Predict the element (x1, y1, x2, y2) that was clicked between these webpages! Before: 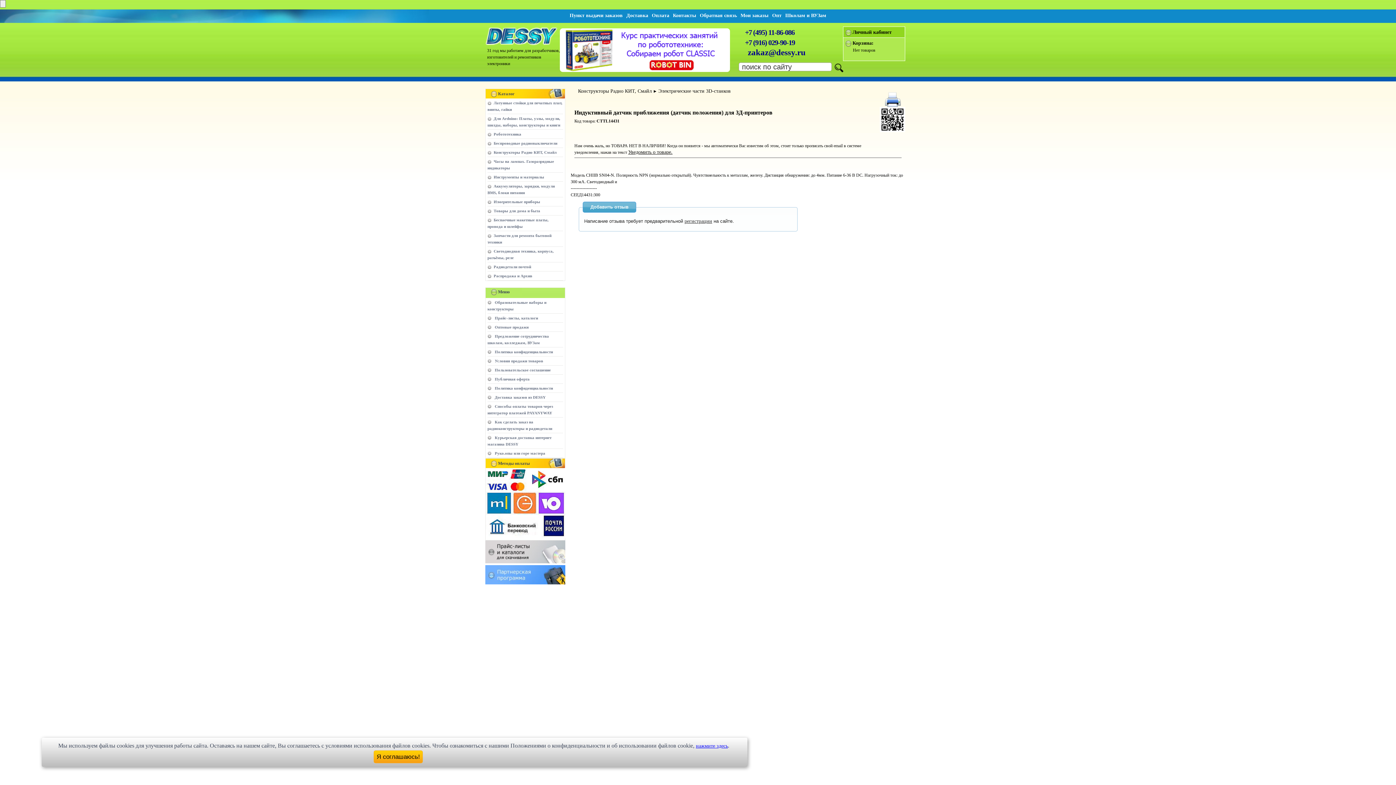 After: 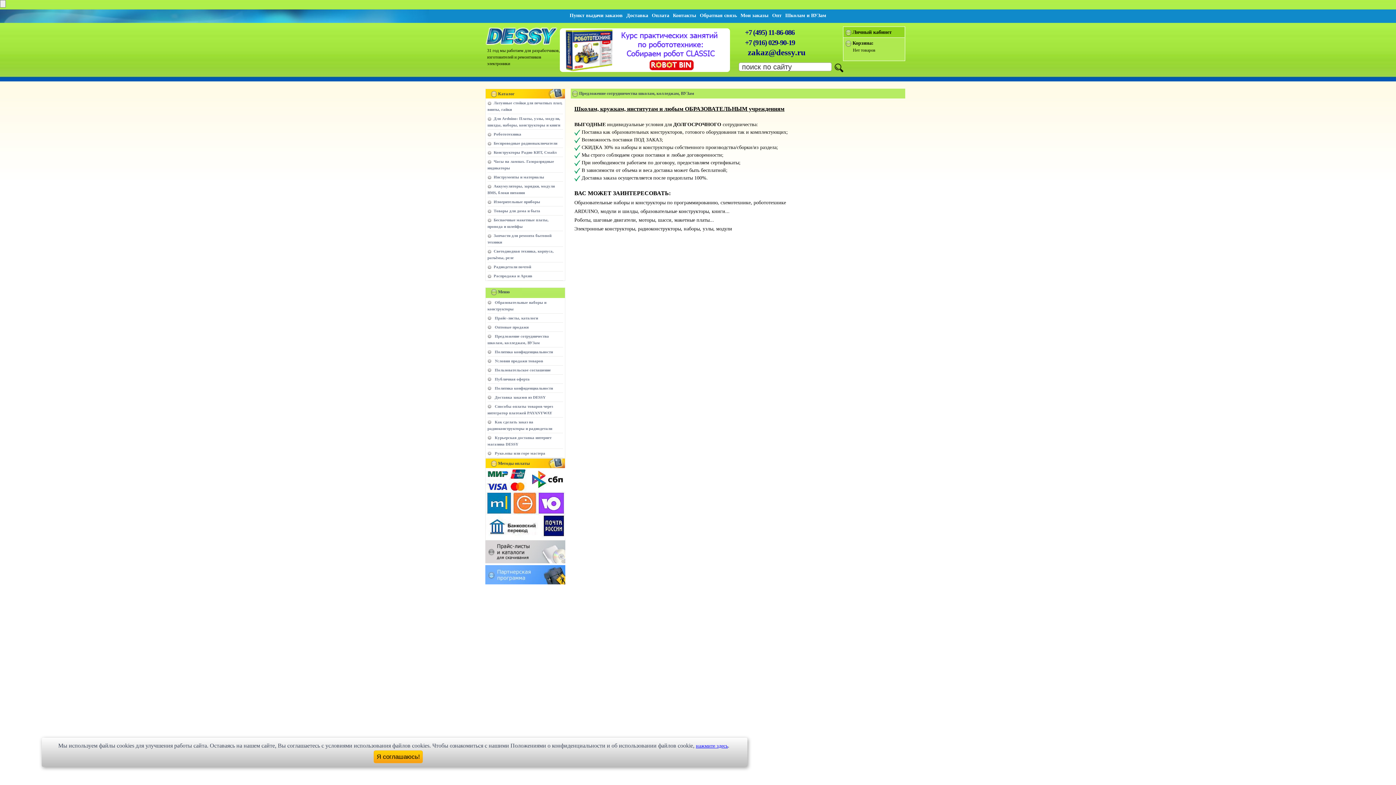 Action: label: Школам и ВУЗам bbox: (783, 12, 828, 18)